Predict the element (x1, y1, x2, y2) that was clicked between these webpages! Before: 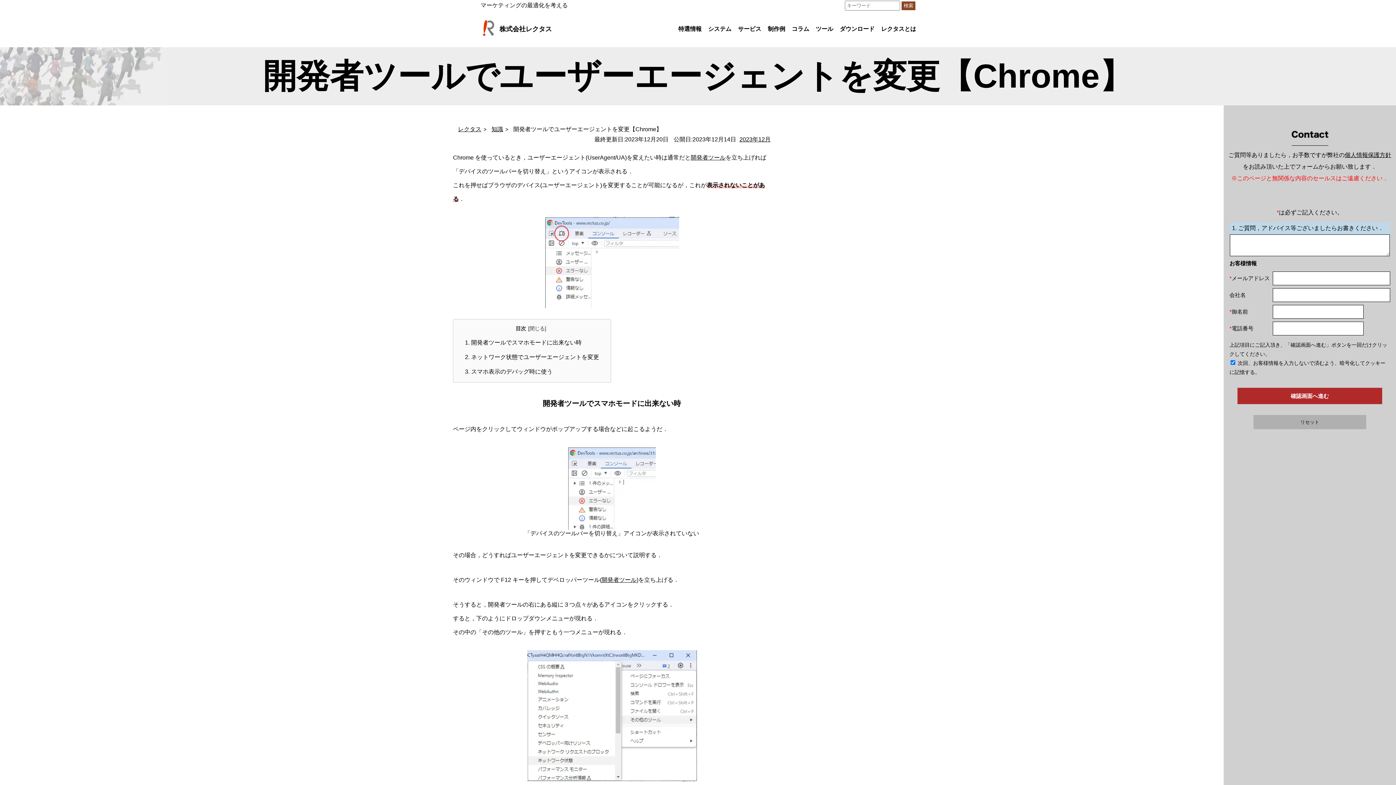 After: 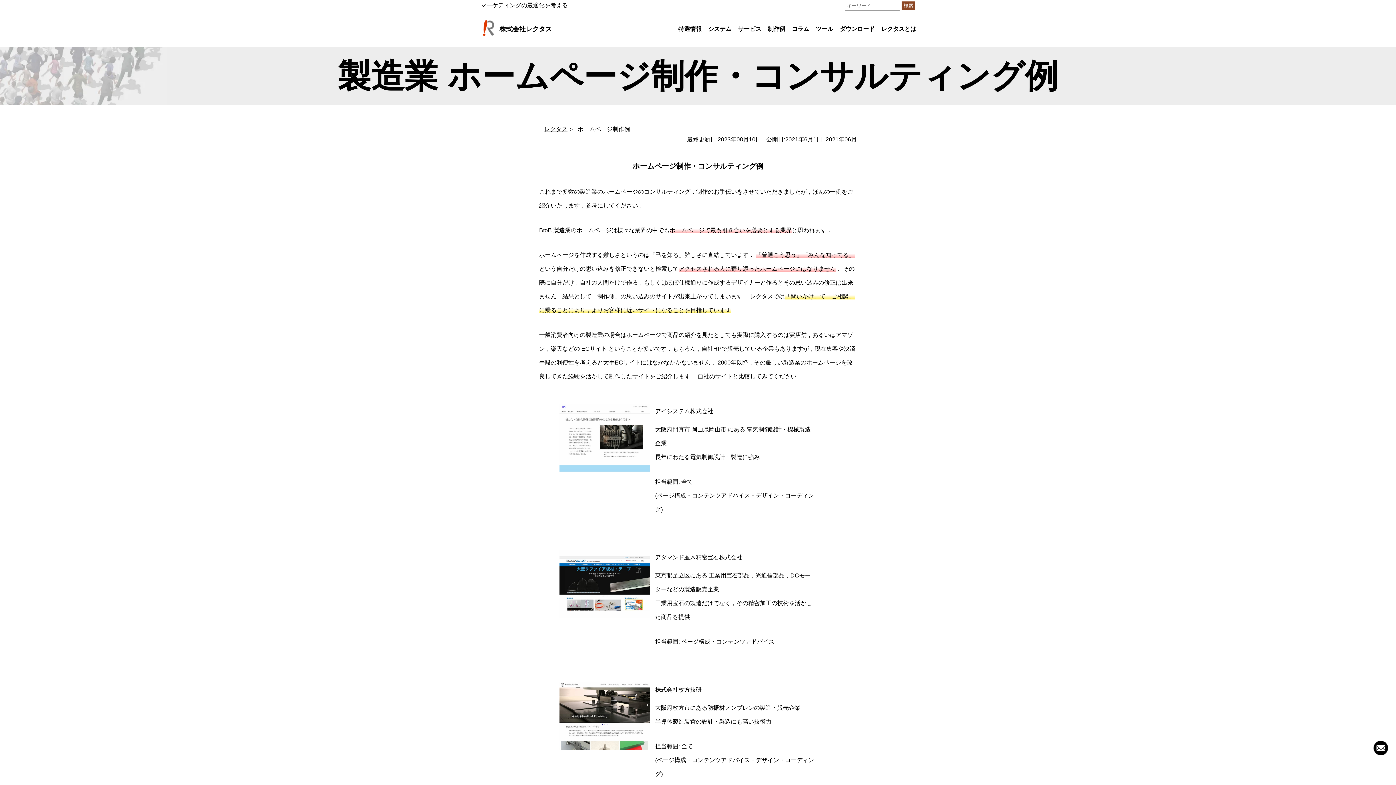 Action: bbox: (768, 25, 785, 32) label: 制作例